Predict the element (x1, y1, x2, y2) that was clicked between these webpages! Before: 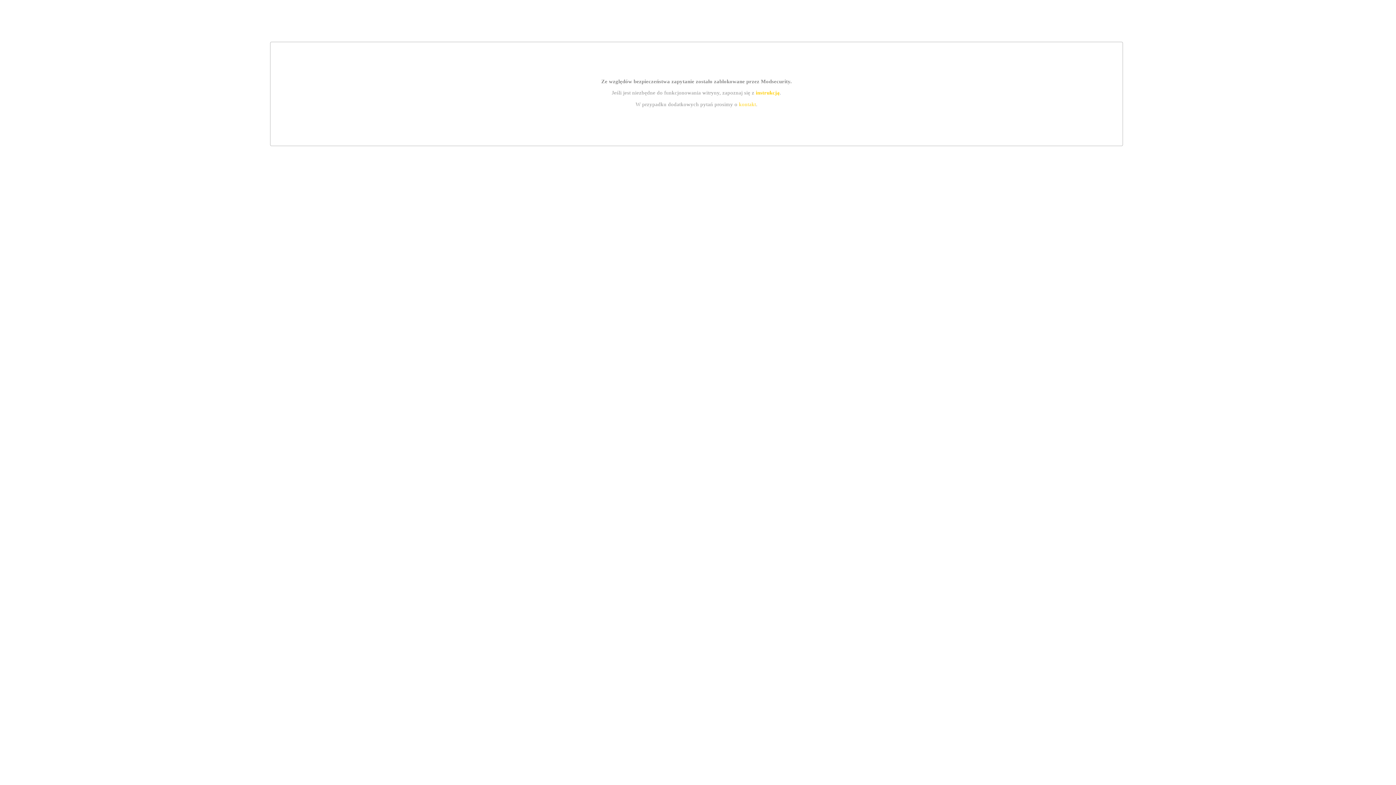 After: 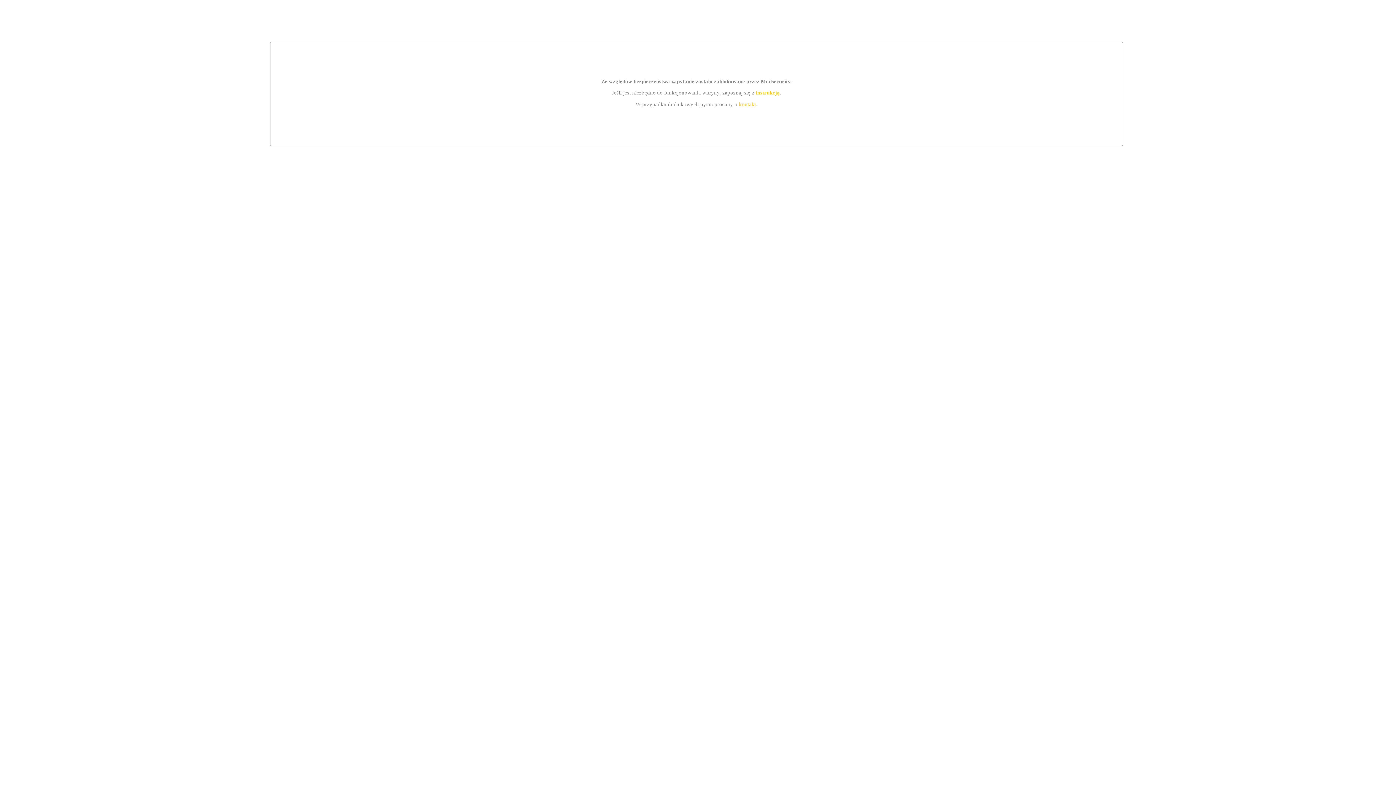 Action: bbox: (755, 89, 779, 95) label: instrukcją